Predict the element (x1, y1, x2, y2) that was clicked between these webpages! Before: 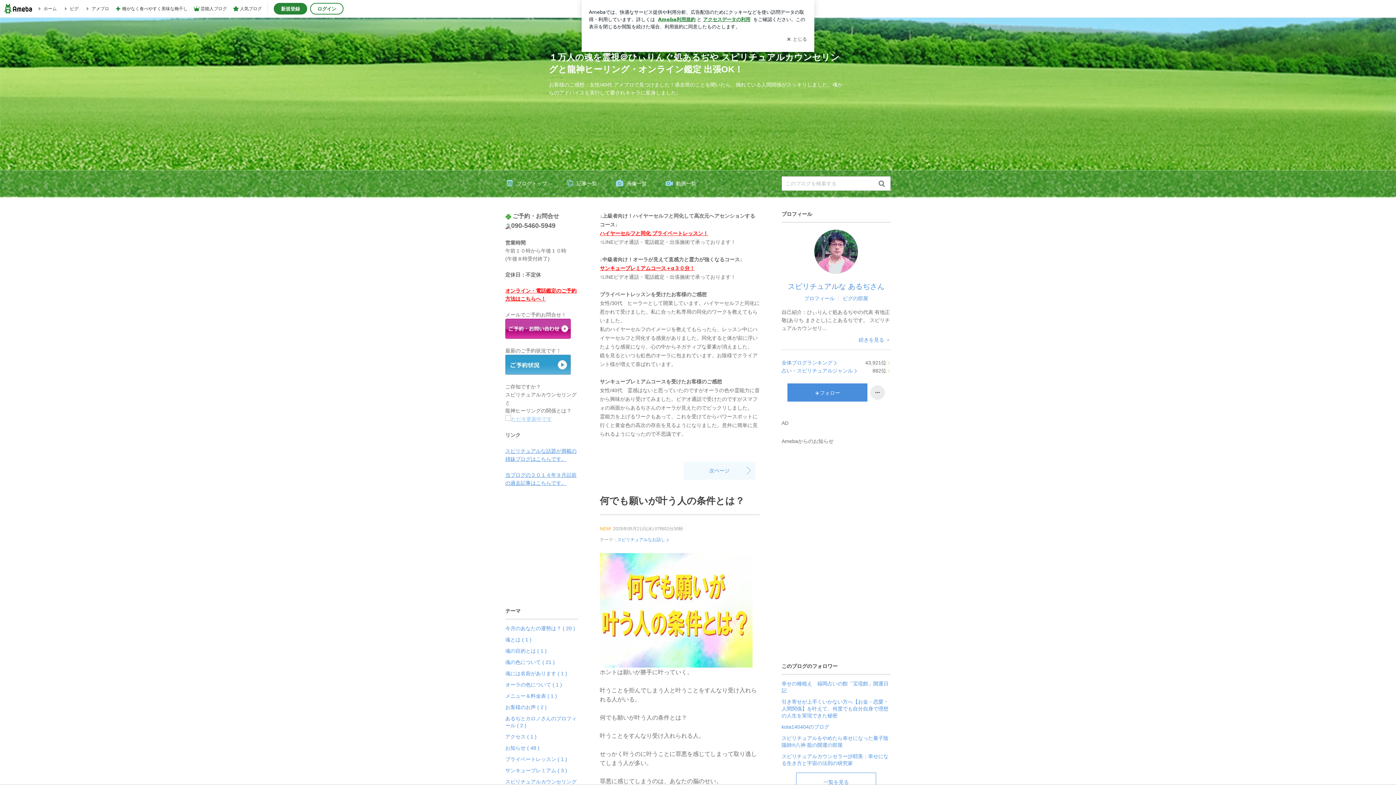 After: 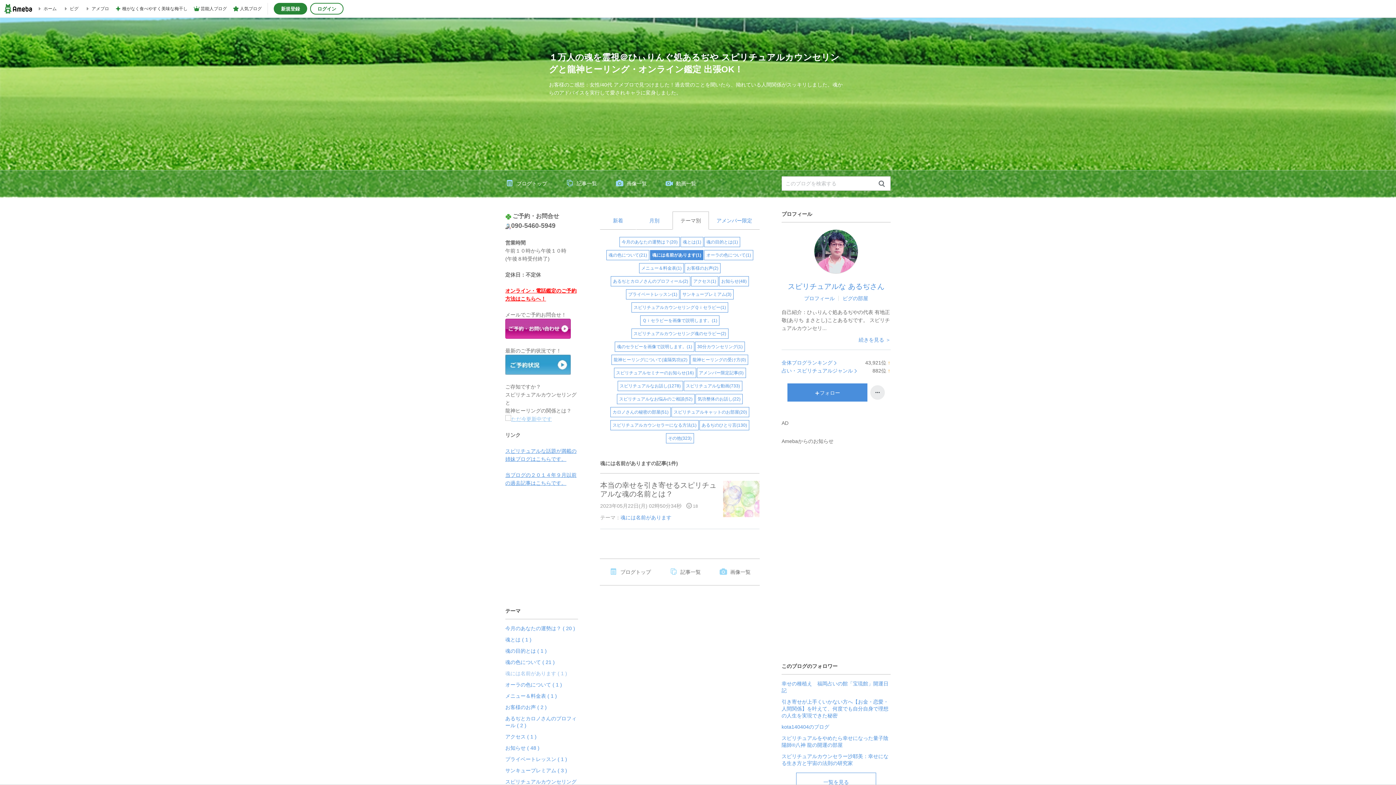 Action: bbox: (505, 668, 578, 679) label: 魂には名前があります ( 1 )